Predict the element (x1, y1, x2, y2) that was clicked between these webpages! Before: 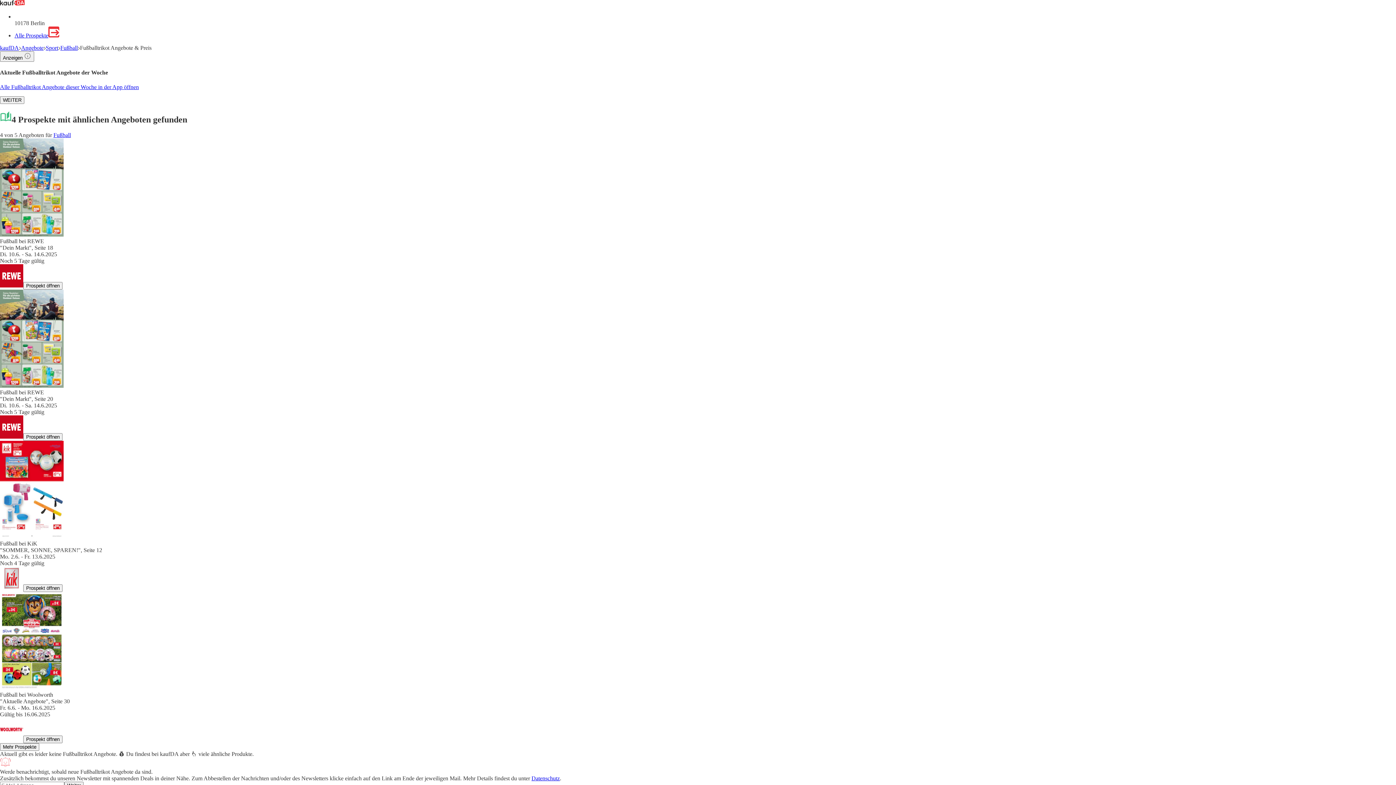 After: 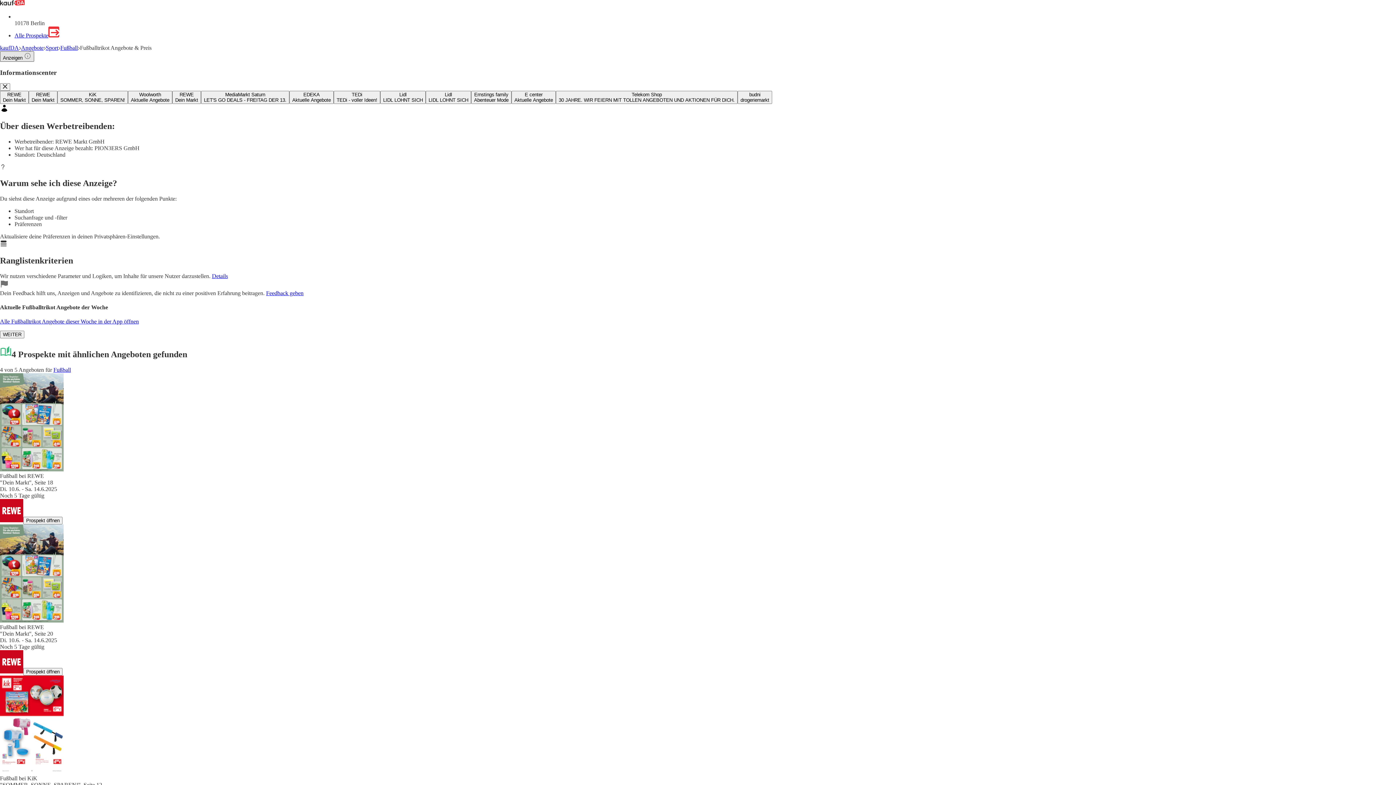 Action: label: Anzeigen  bbox: (0, 51, 34, 61)